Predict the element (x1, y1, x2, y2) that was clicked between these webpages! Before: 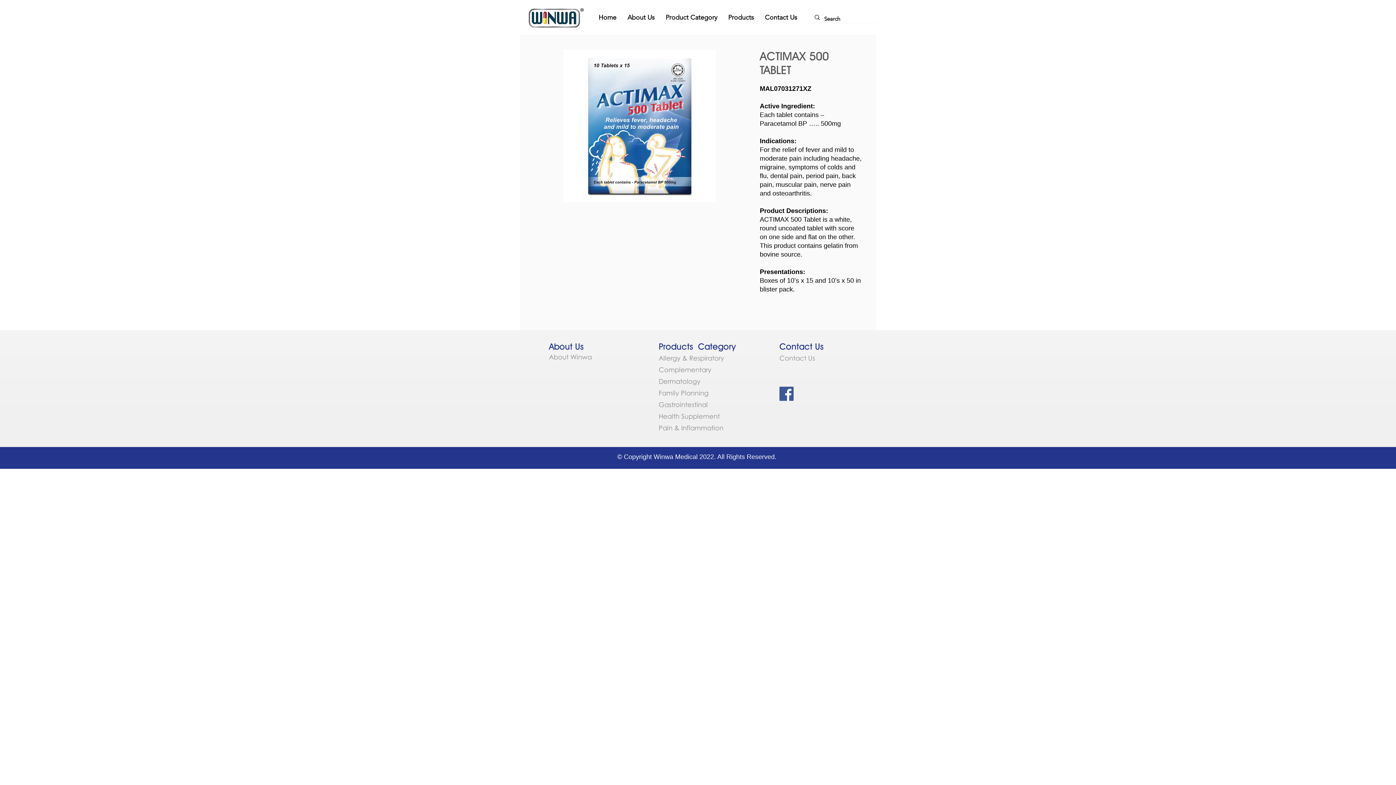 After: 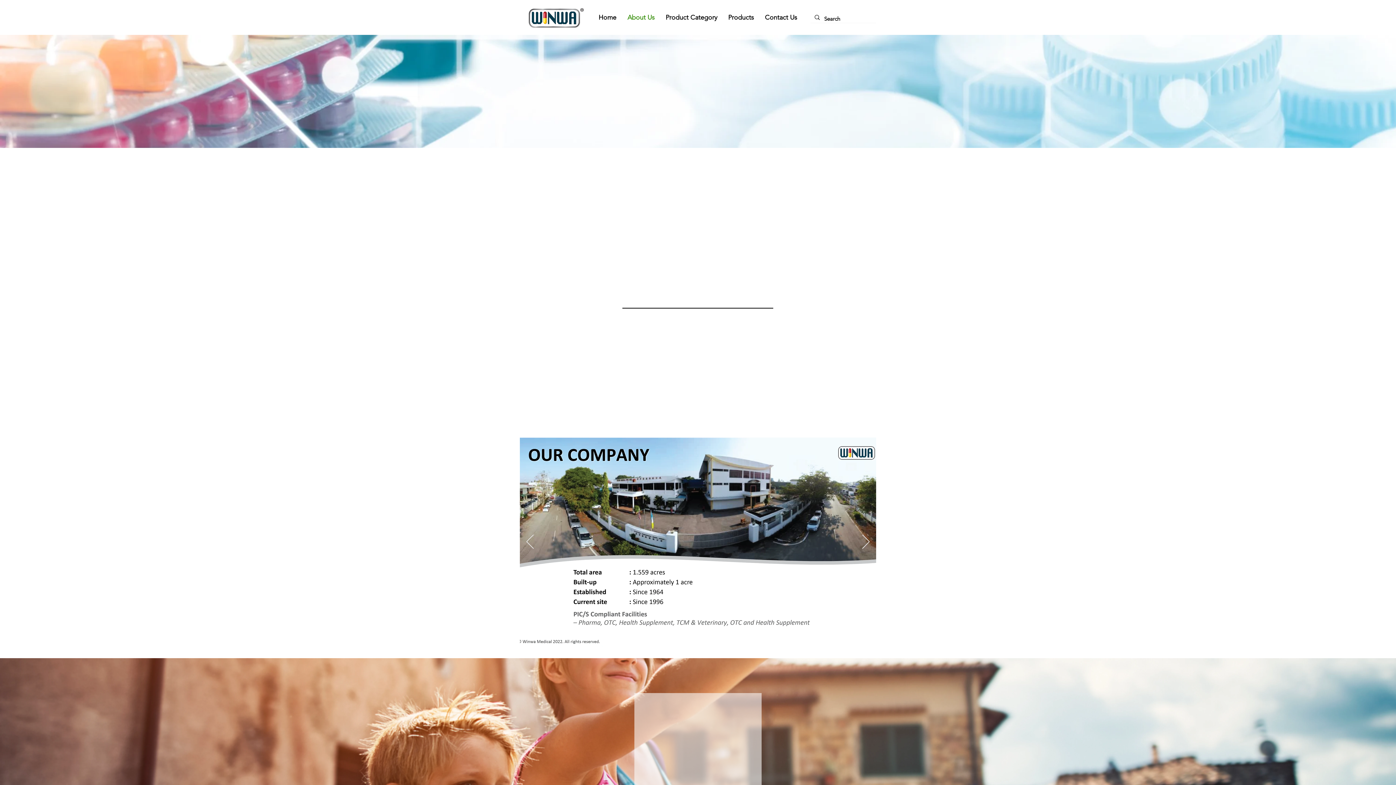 Action: label: About Us bbox: (622, 10, 660, 24)